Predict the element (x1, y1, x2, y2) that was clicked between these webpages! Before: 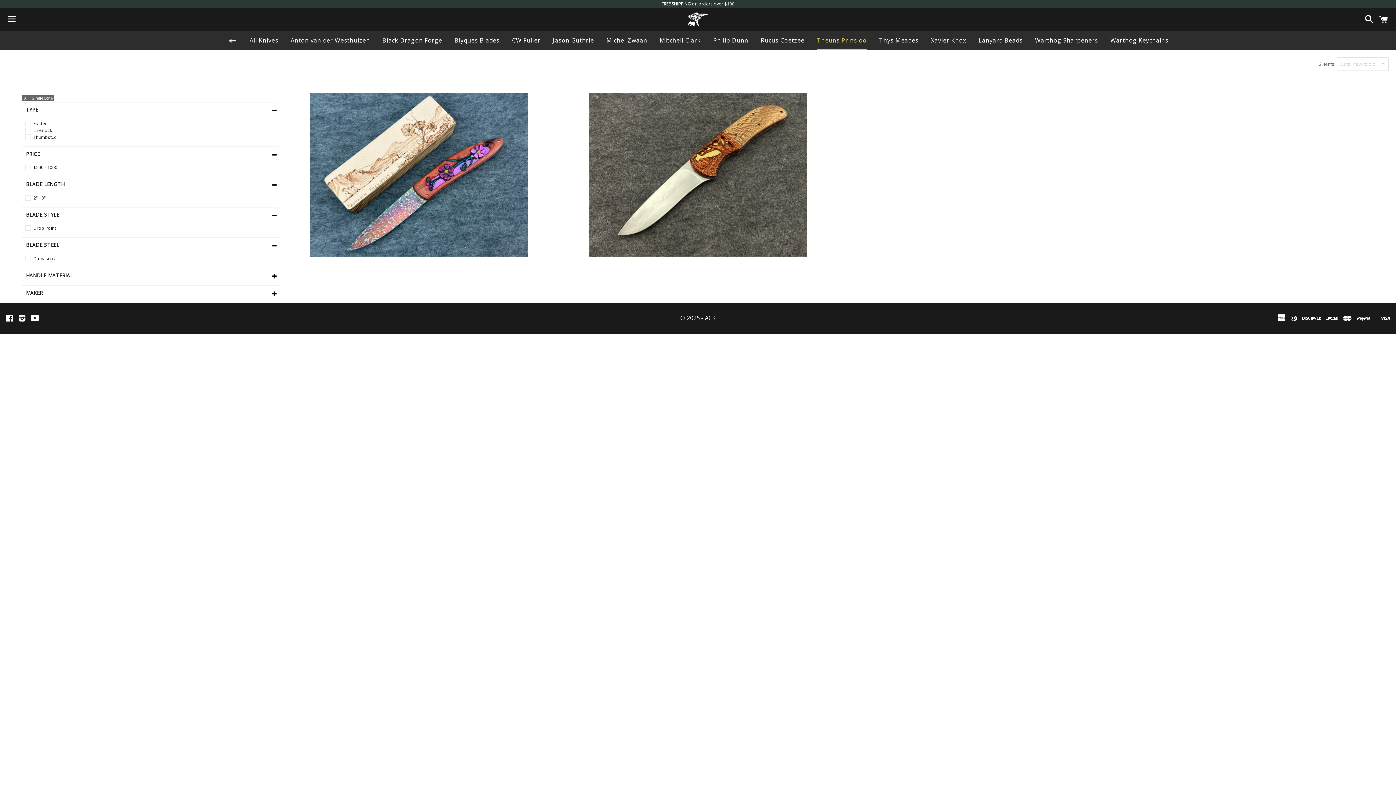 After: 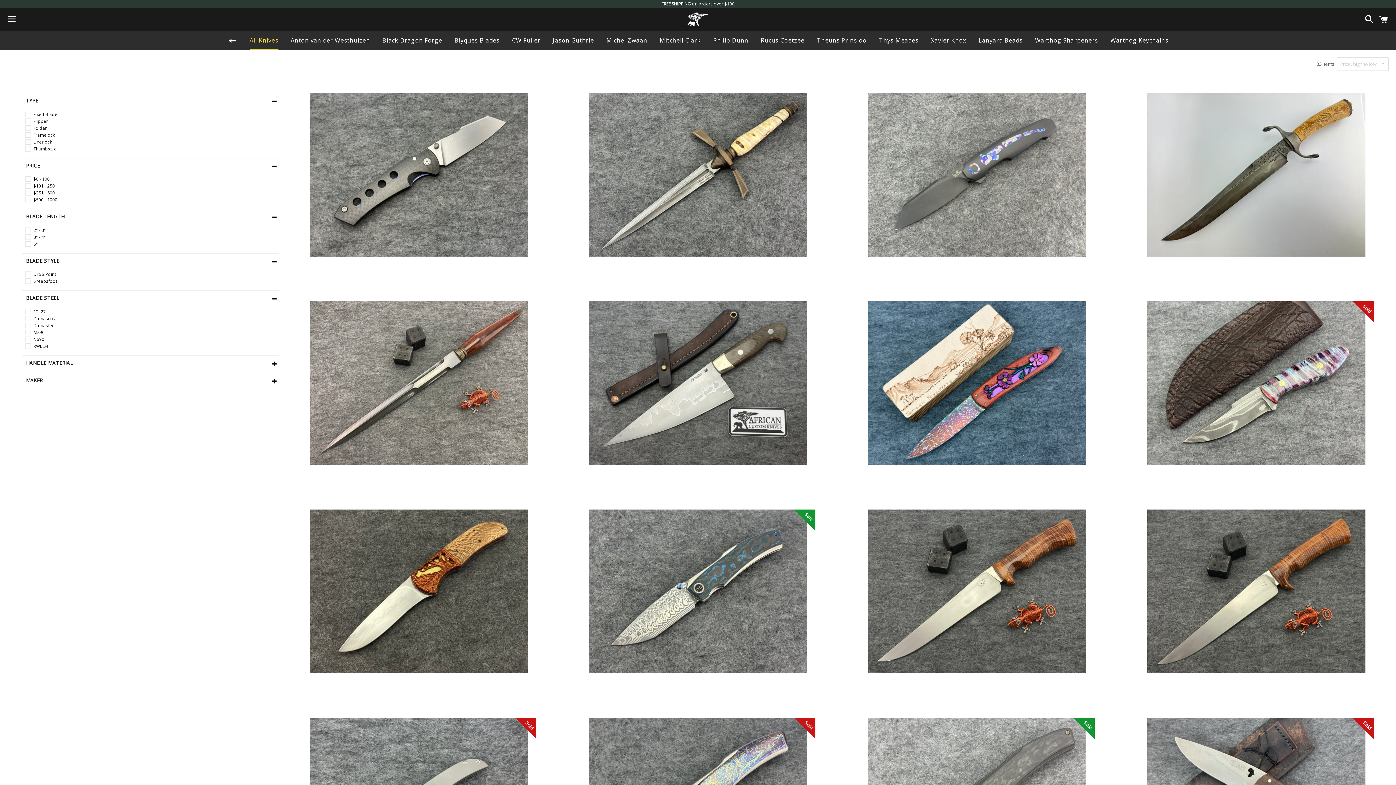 Action: bbox: (244, 31, 283, 49) label: All Knives